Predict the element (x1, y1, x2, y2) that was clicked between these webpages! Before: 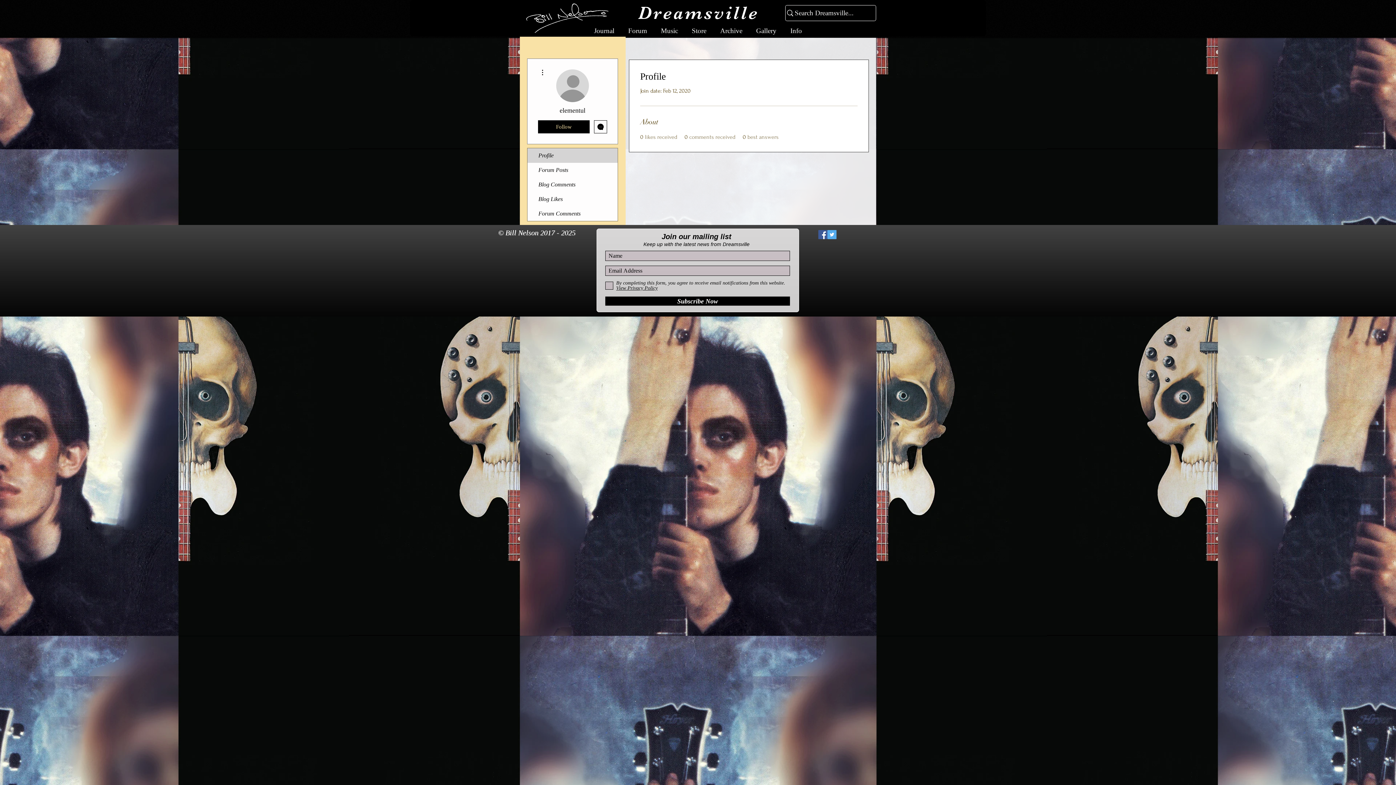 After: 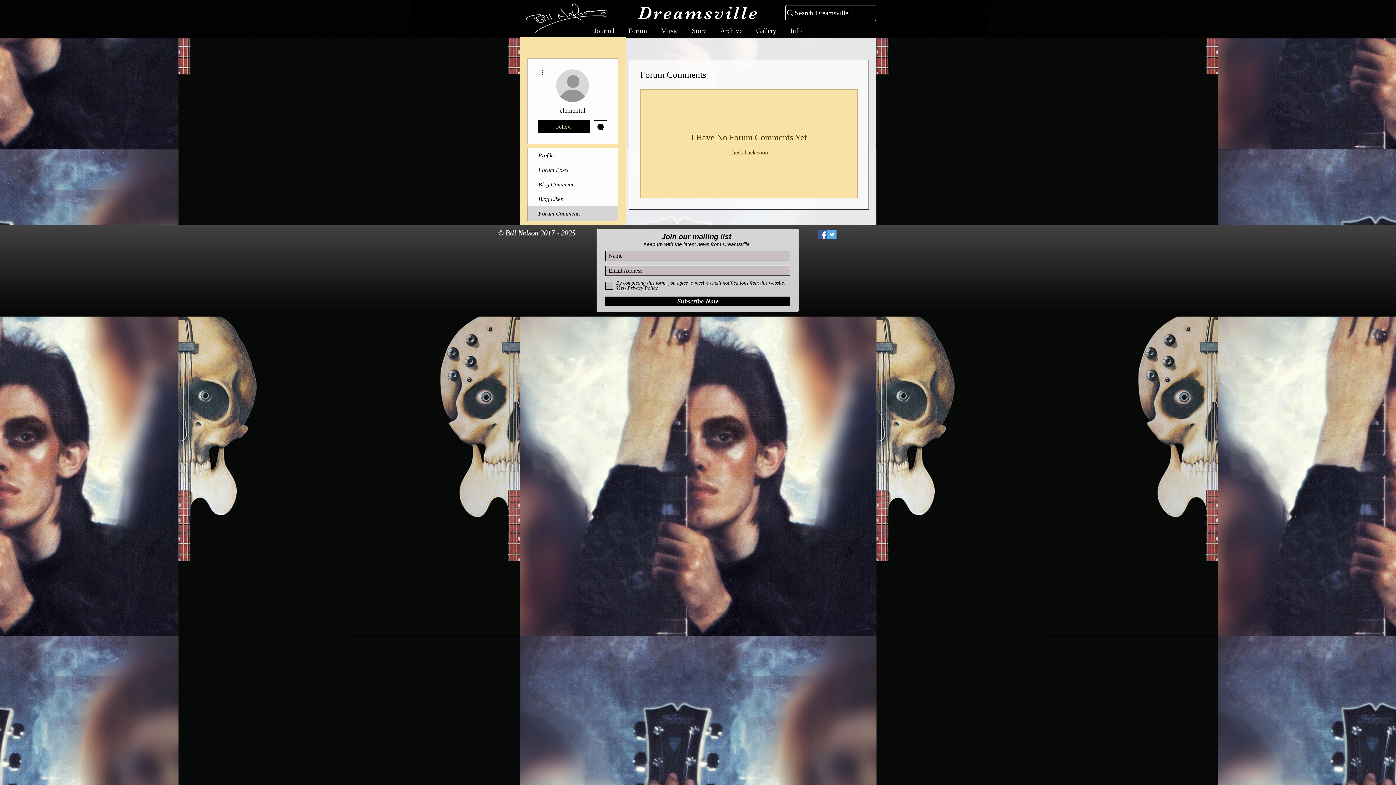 Action: label: Forum Comments bbox: (527, 206, 617, 221)